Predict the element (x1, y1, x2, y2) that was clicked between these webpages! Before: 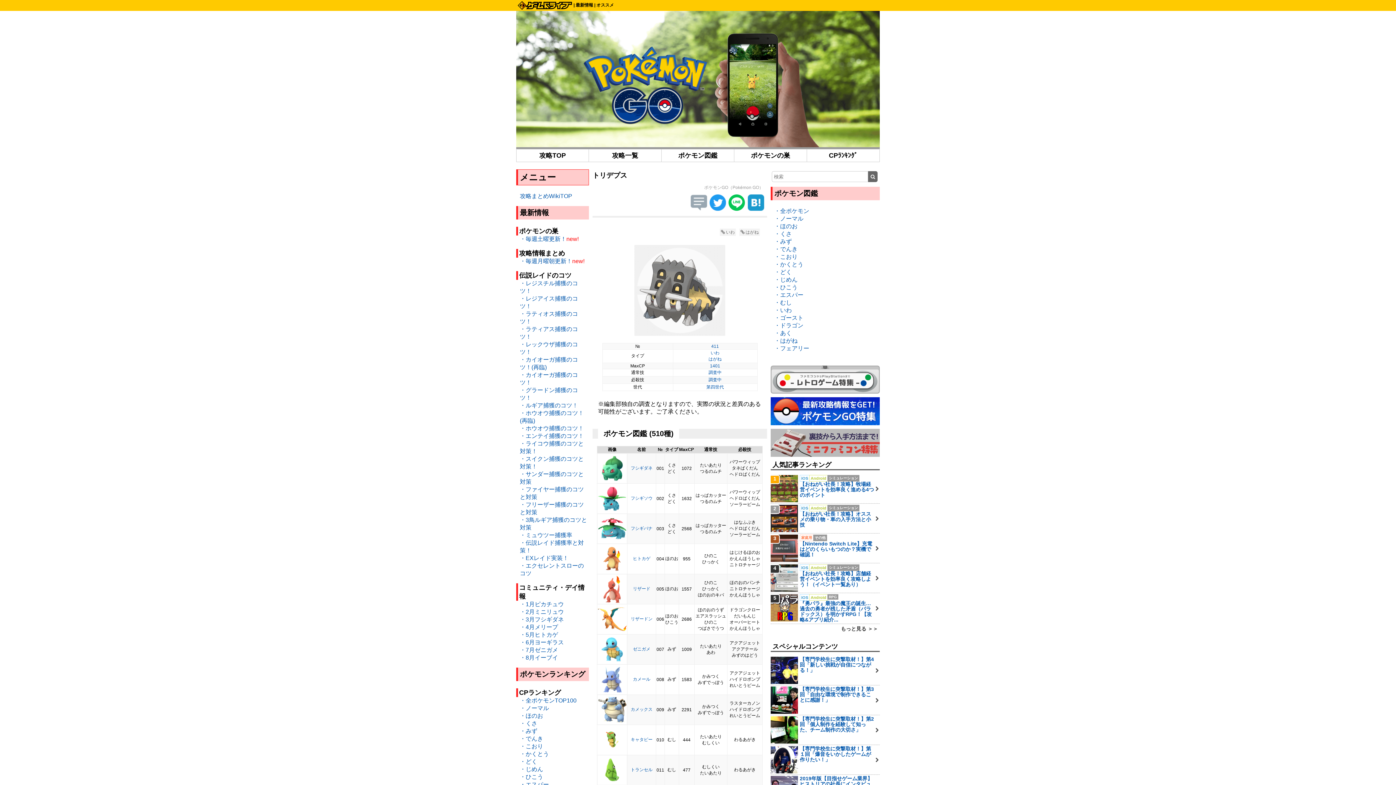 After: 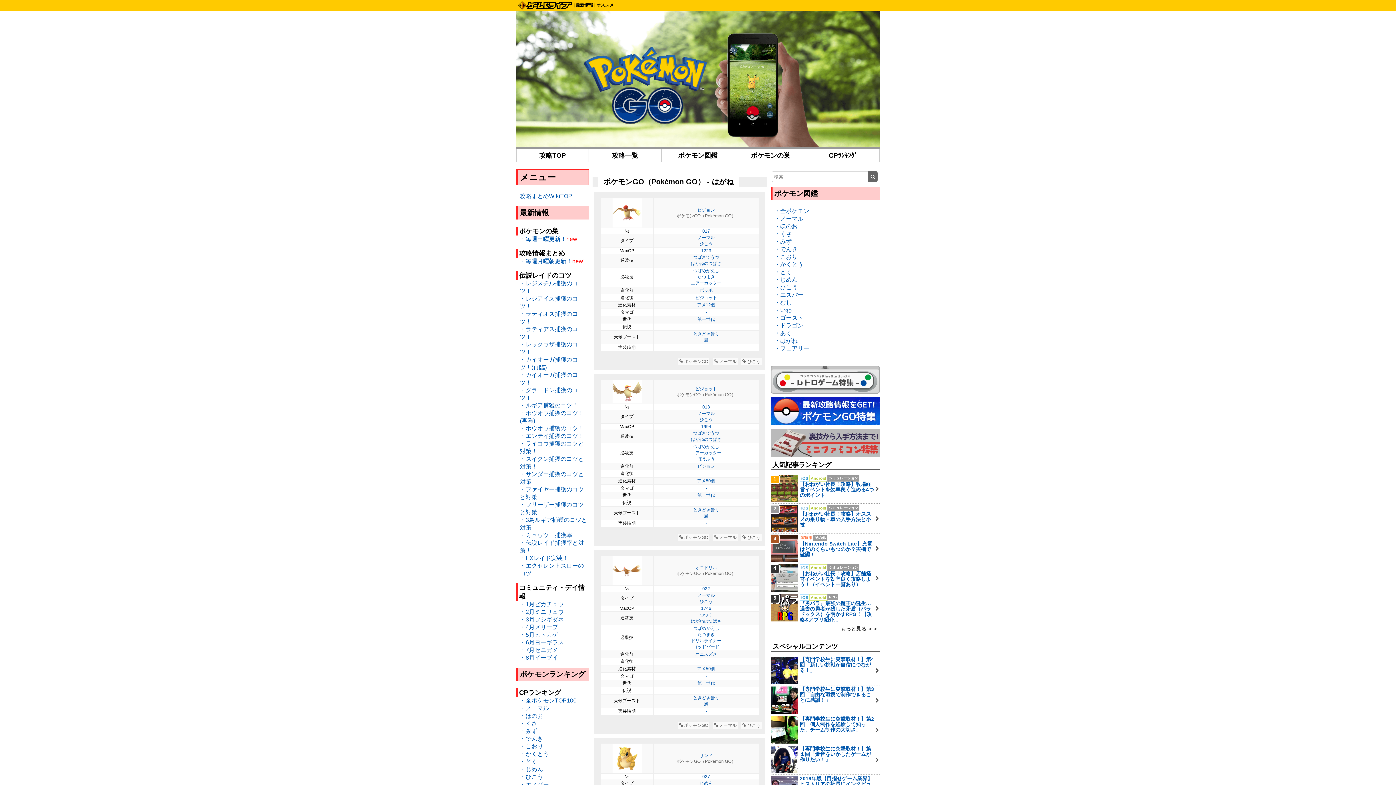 Action: bbox: (739, 228, 760, 235) label:  はがね